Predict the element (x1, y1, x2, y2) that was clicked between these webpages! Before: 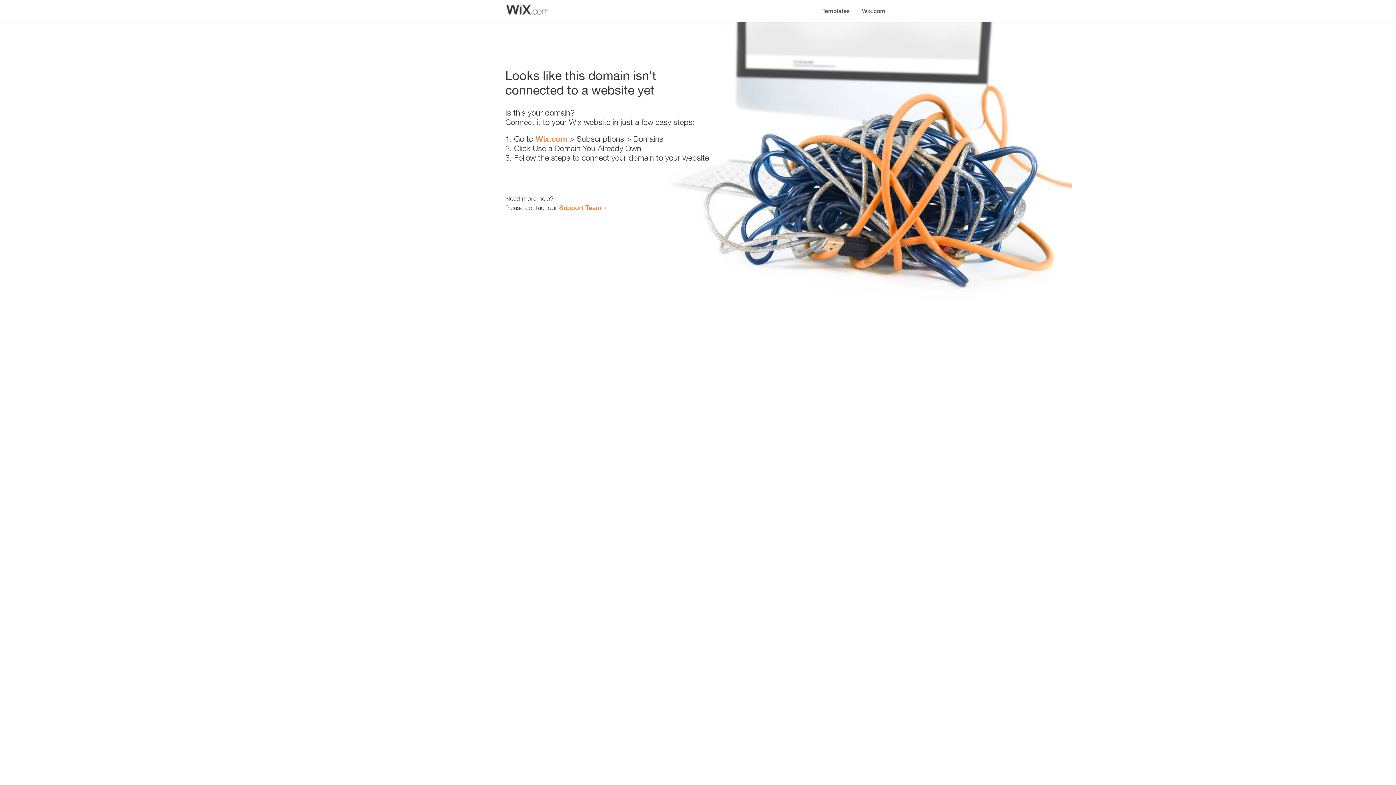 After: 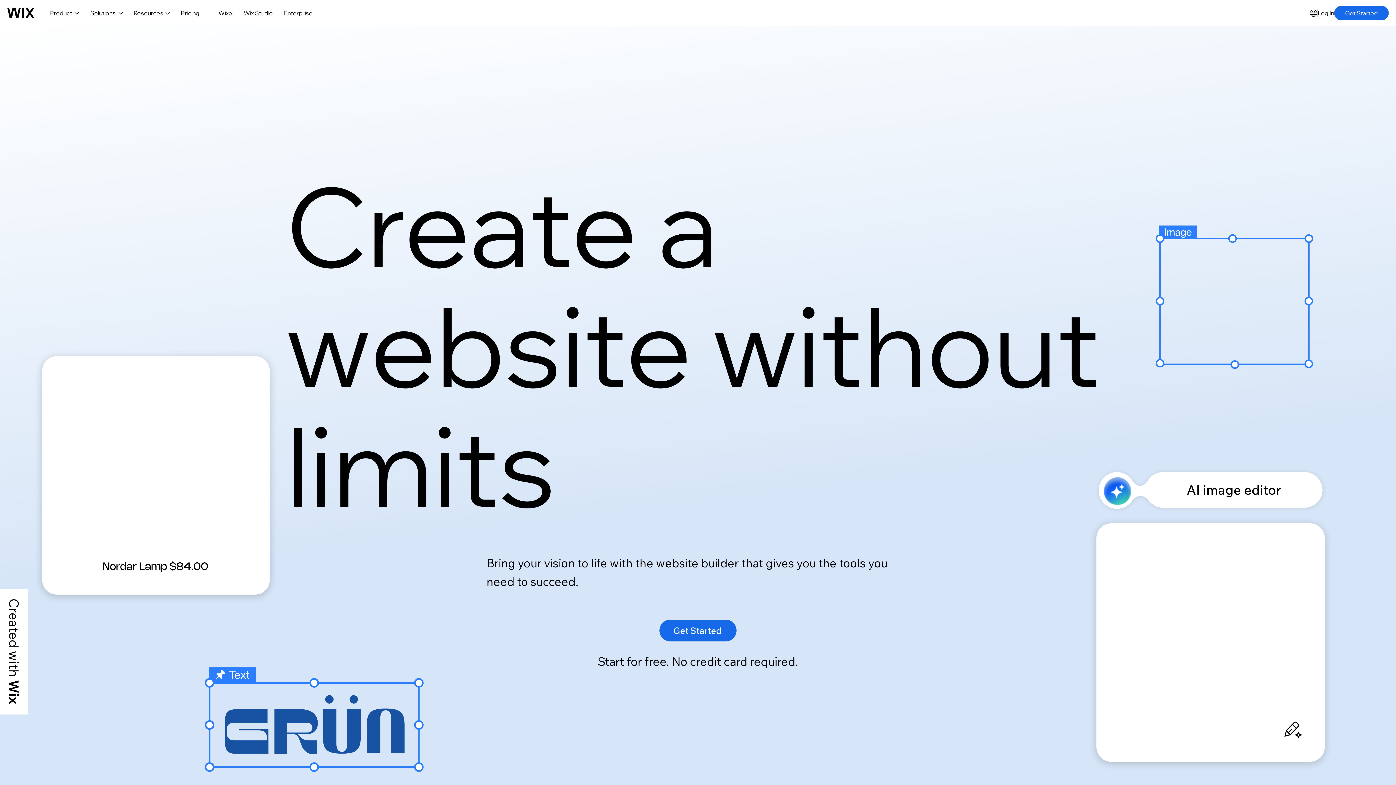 Action: bbox: (535, 134, 567, 143) label: Wix.com